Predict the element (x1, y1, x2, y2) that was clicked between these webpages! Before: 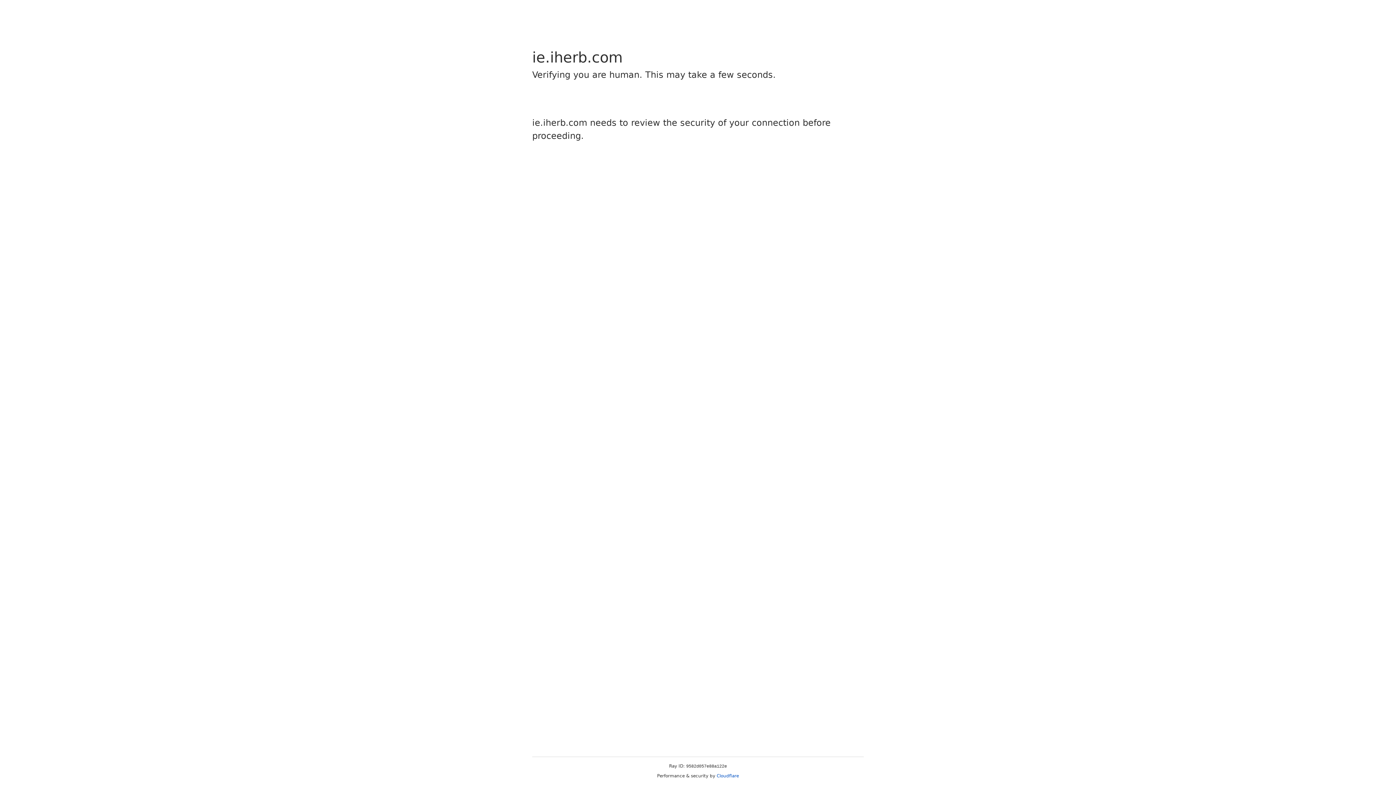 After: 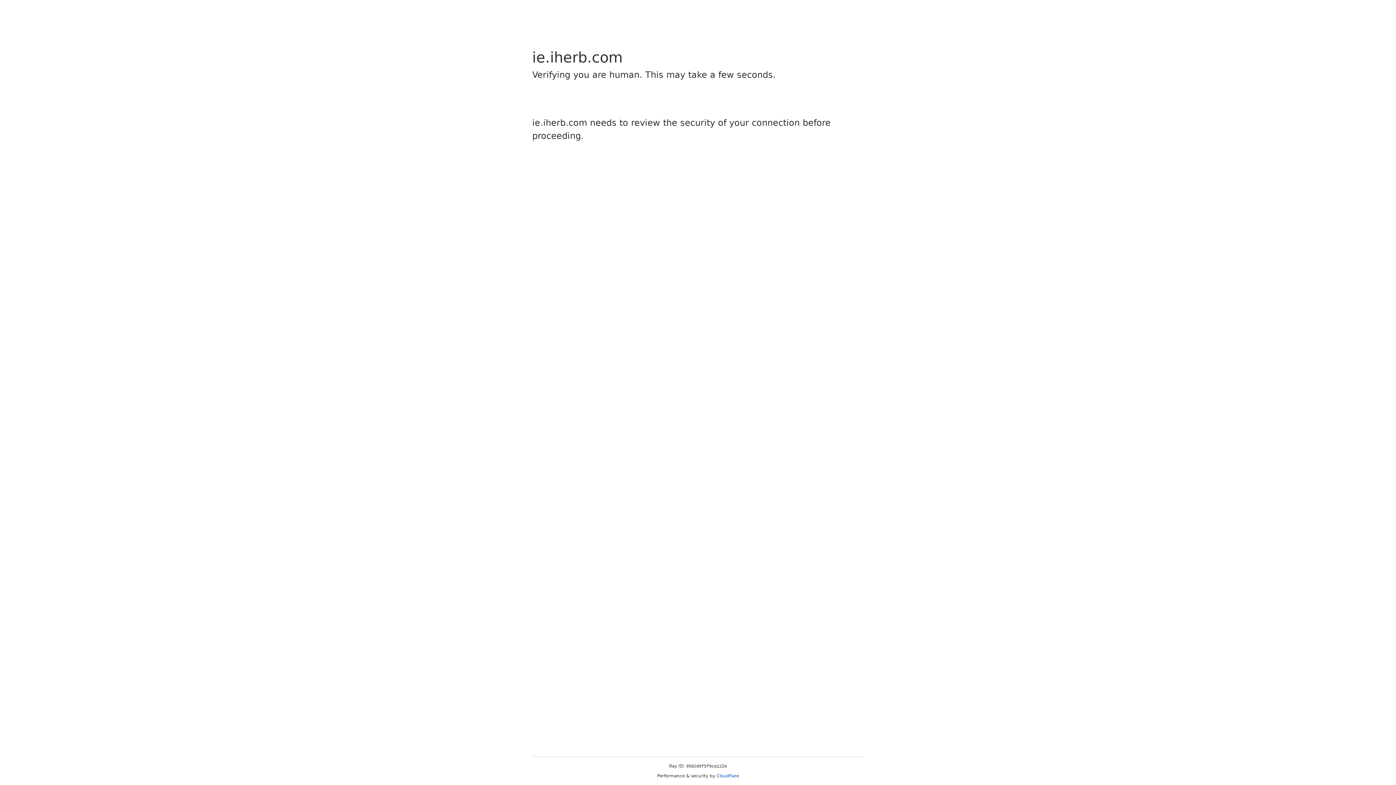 Action: label: Cloudflare bbox: (716, 773, 739, 778)